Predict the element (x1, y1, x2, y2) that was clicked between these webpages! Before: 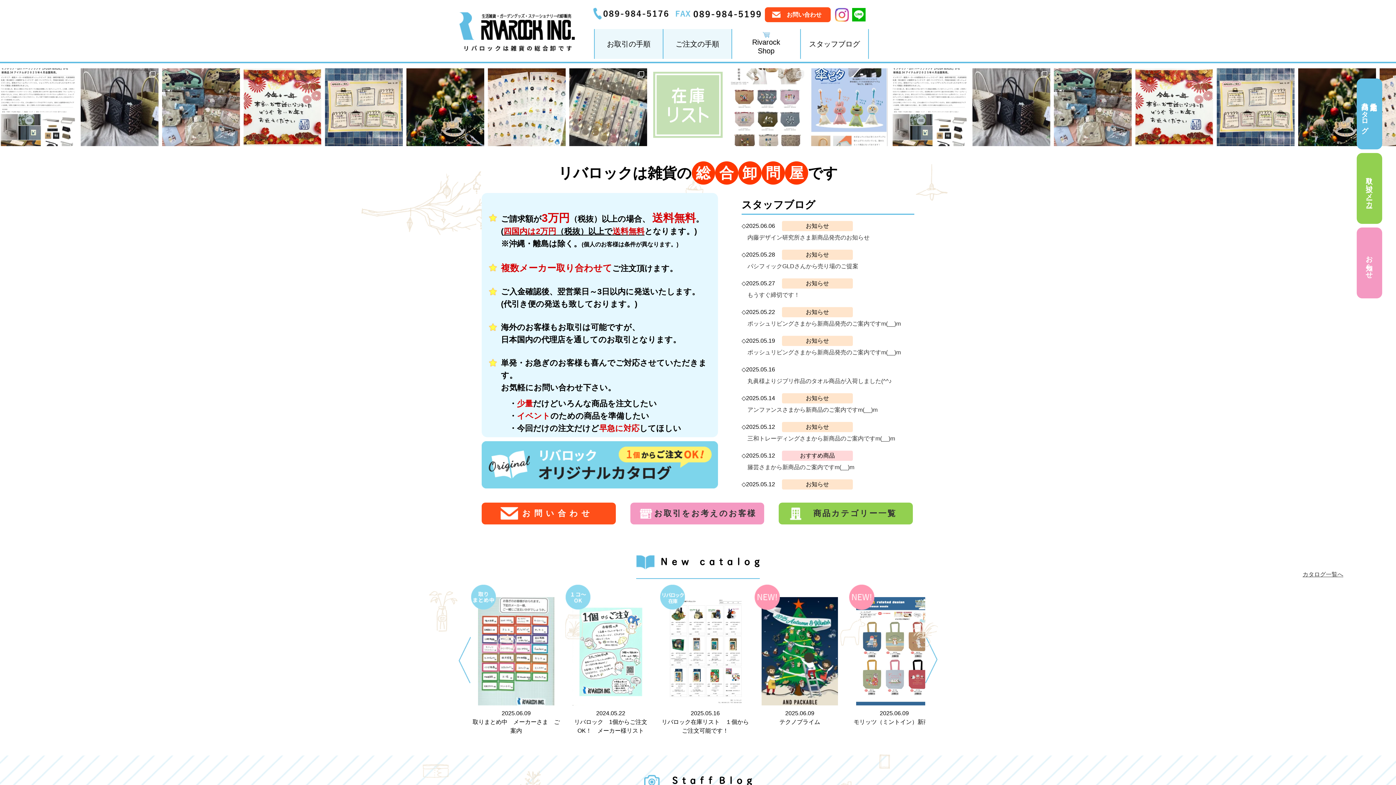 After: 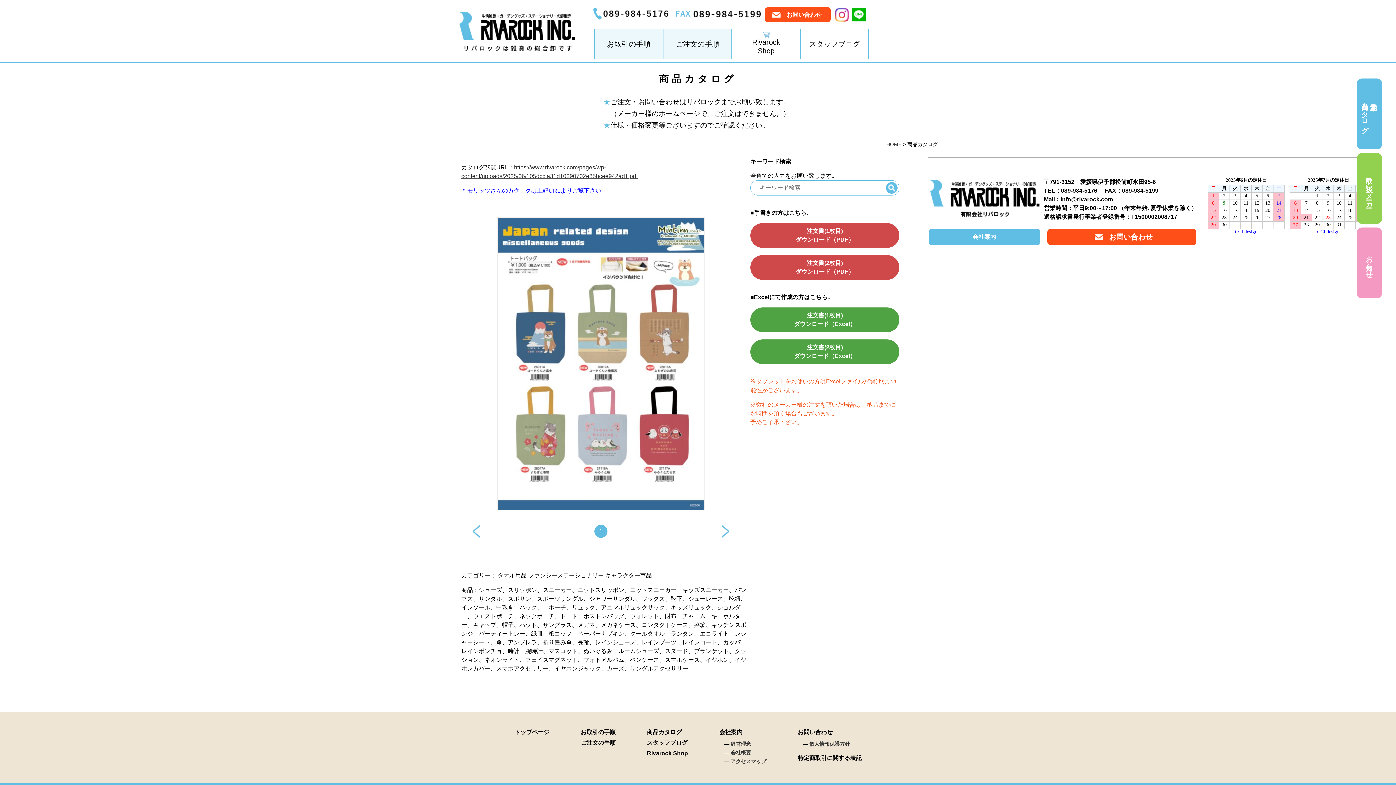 Action: bbox: (856, 698, 932, 704)